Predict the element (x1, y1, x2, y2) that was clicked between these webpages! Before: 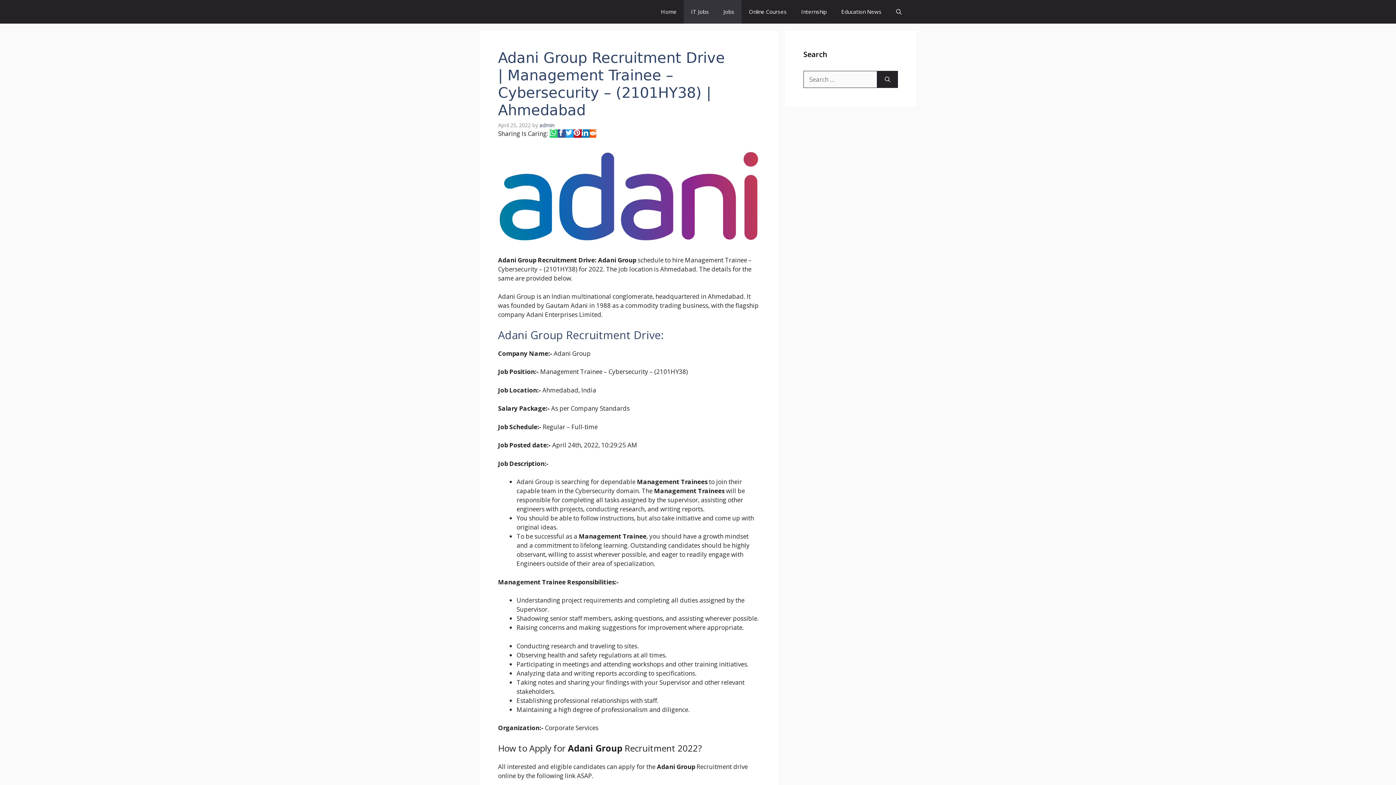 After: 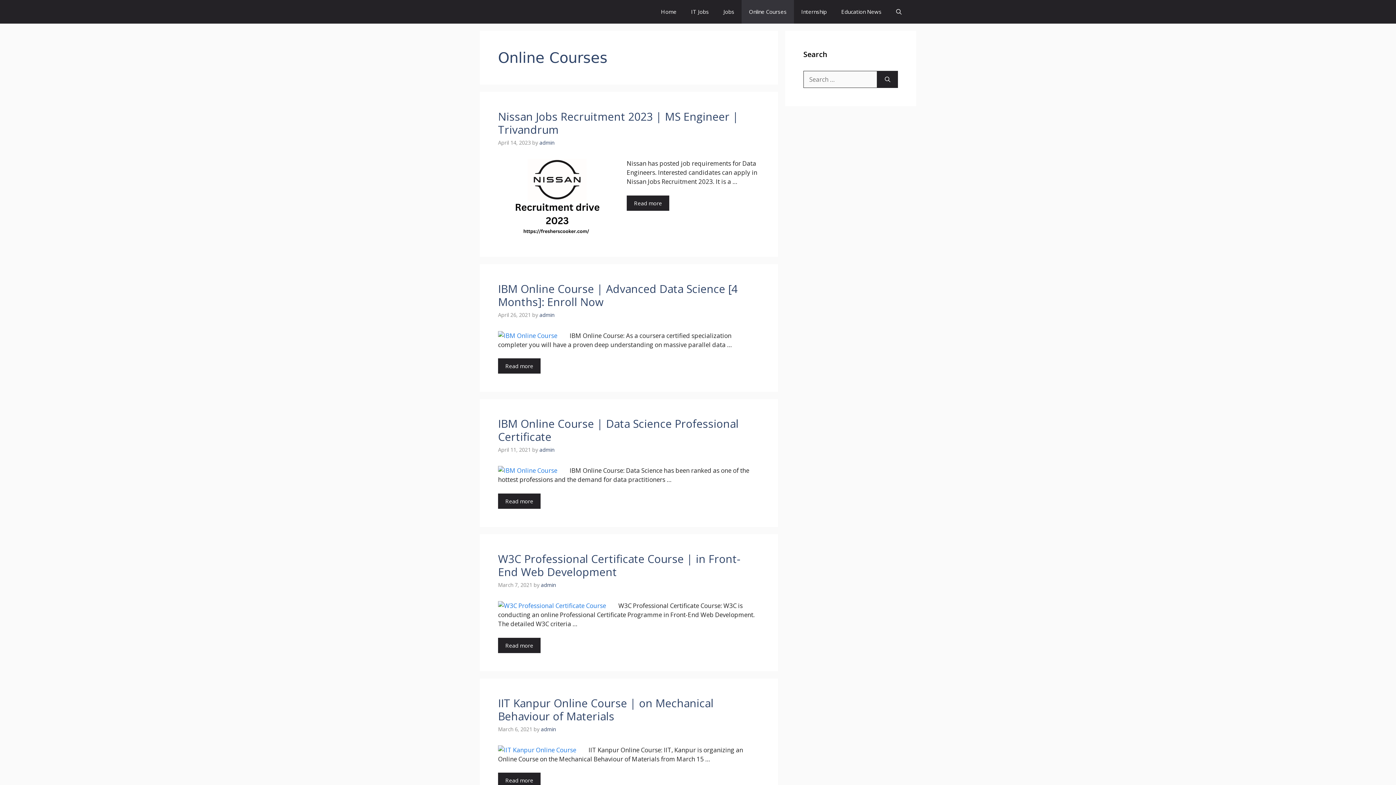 Action: bbox: (741, 0, 794, 23) label: Online Courses